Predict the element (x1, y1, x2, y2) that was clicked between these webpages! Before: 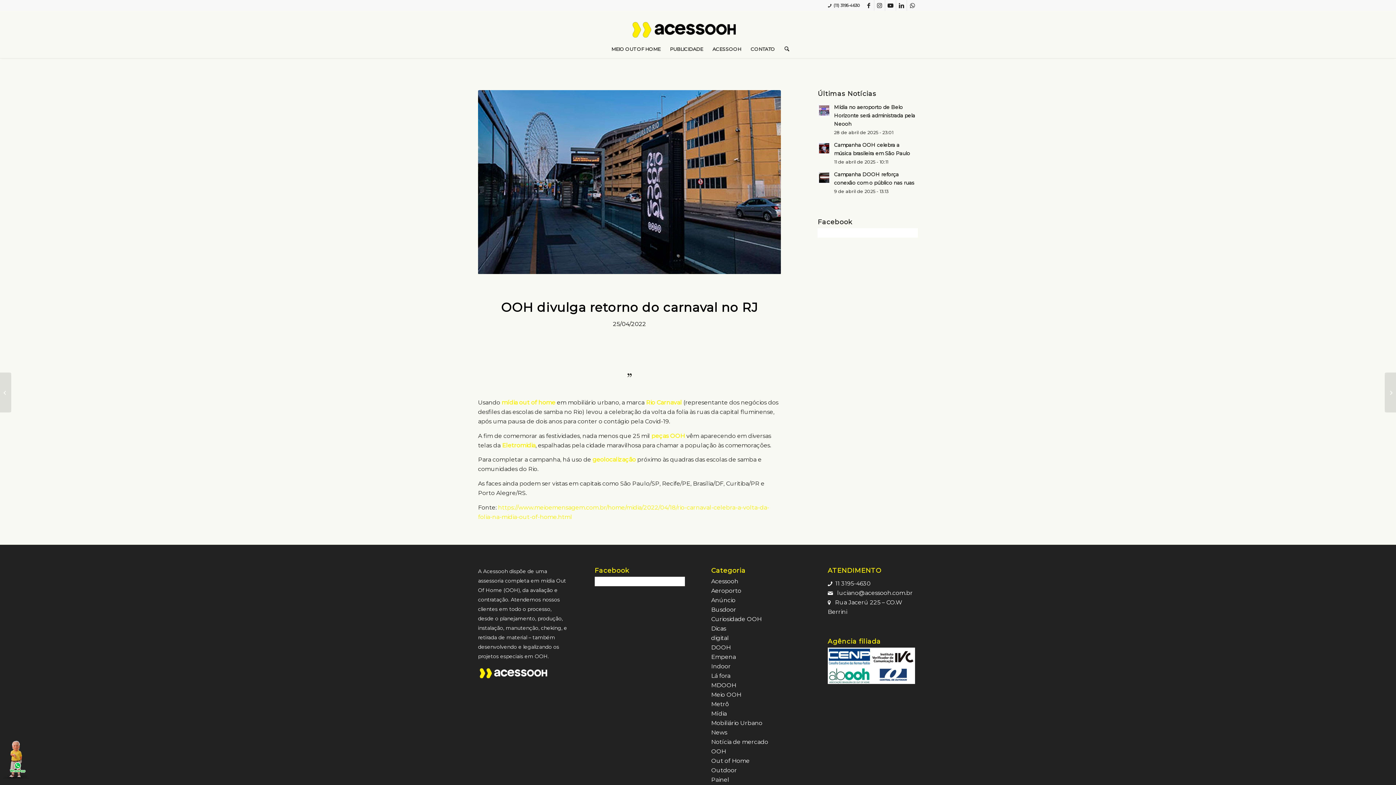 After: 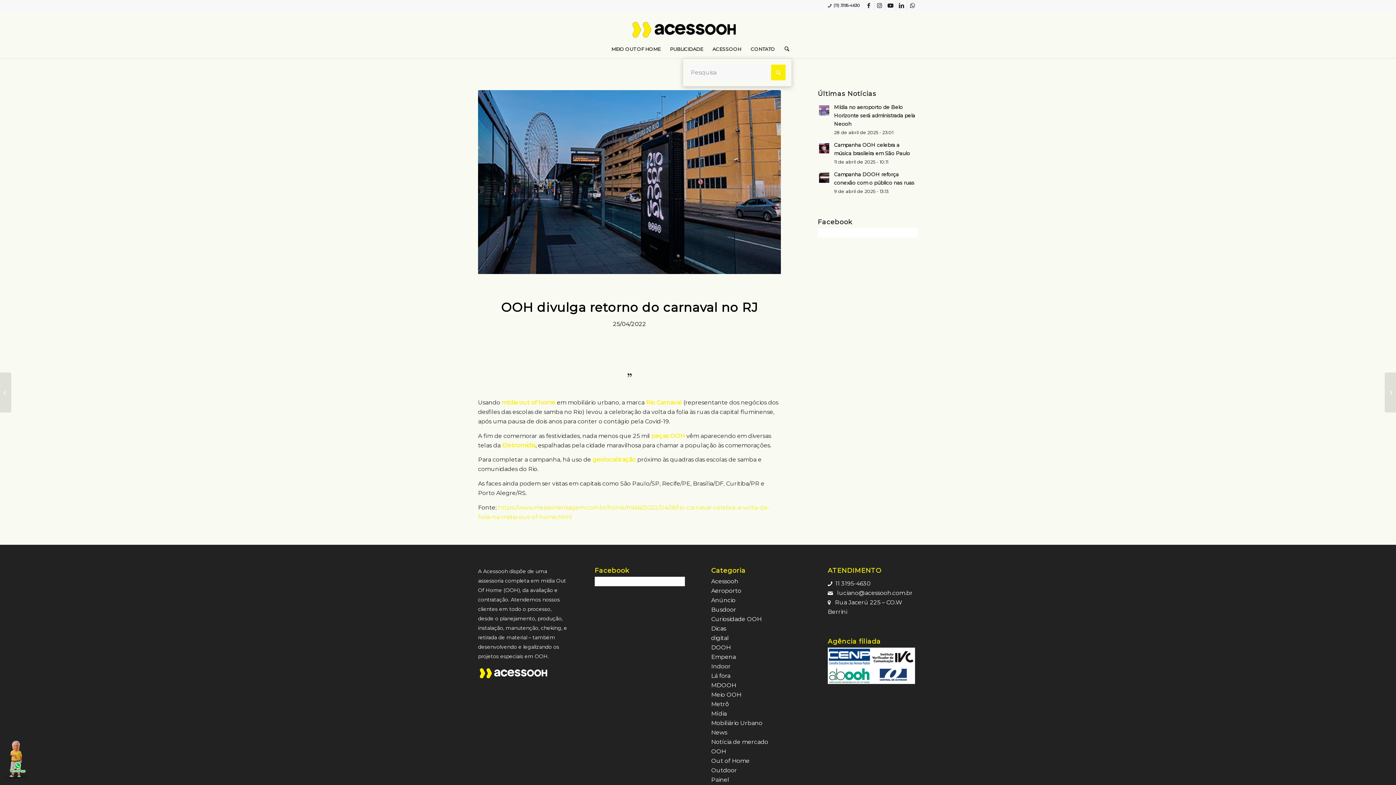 Action: label: Pesquisa bbox: (779, 40, 789, 58)